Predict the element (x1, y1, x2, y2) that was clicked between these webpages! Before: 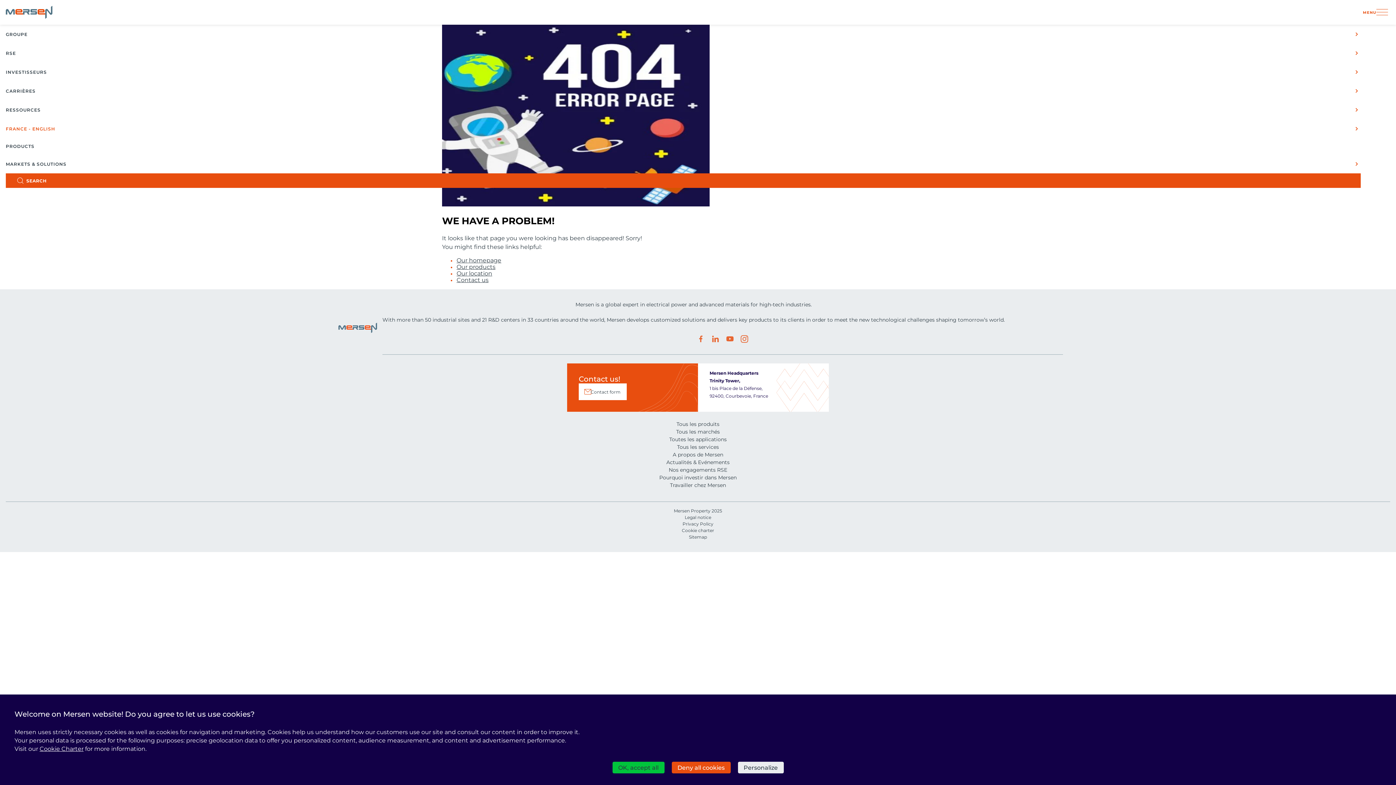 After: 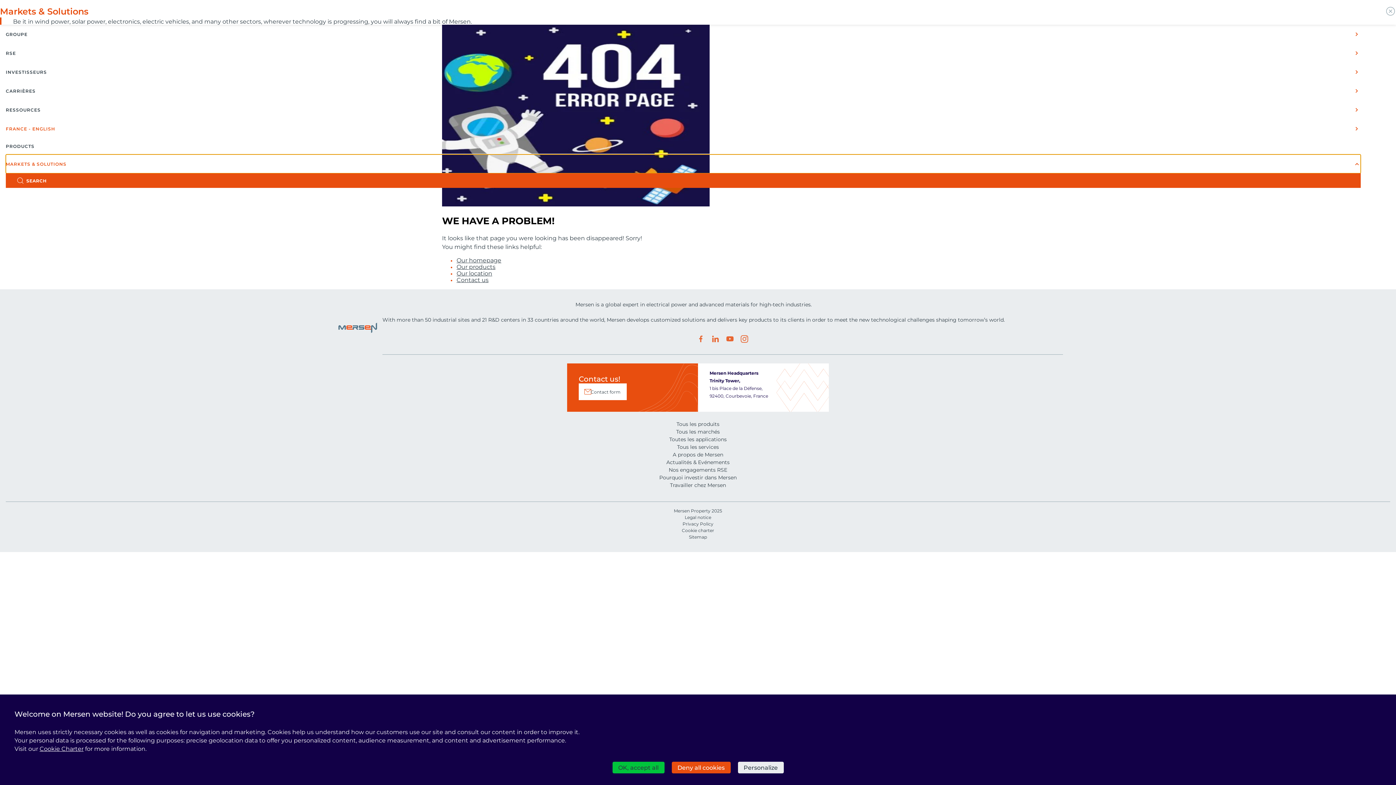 Action: bbox: (5, 154, 1361, 173) label: MARKETS & SOLUTIONS